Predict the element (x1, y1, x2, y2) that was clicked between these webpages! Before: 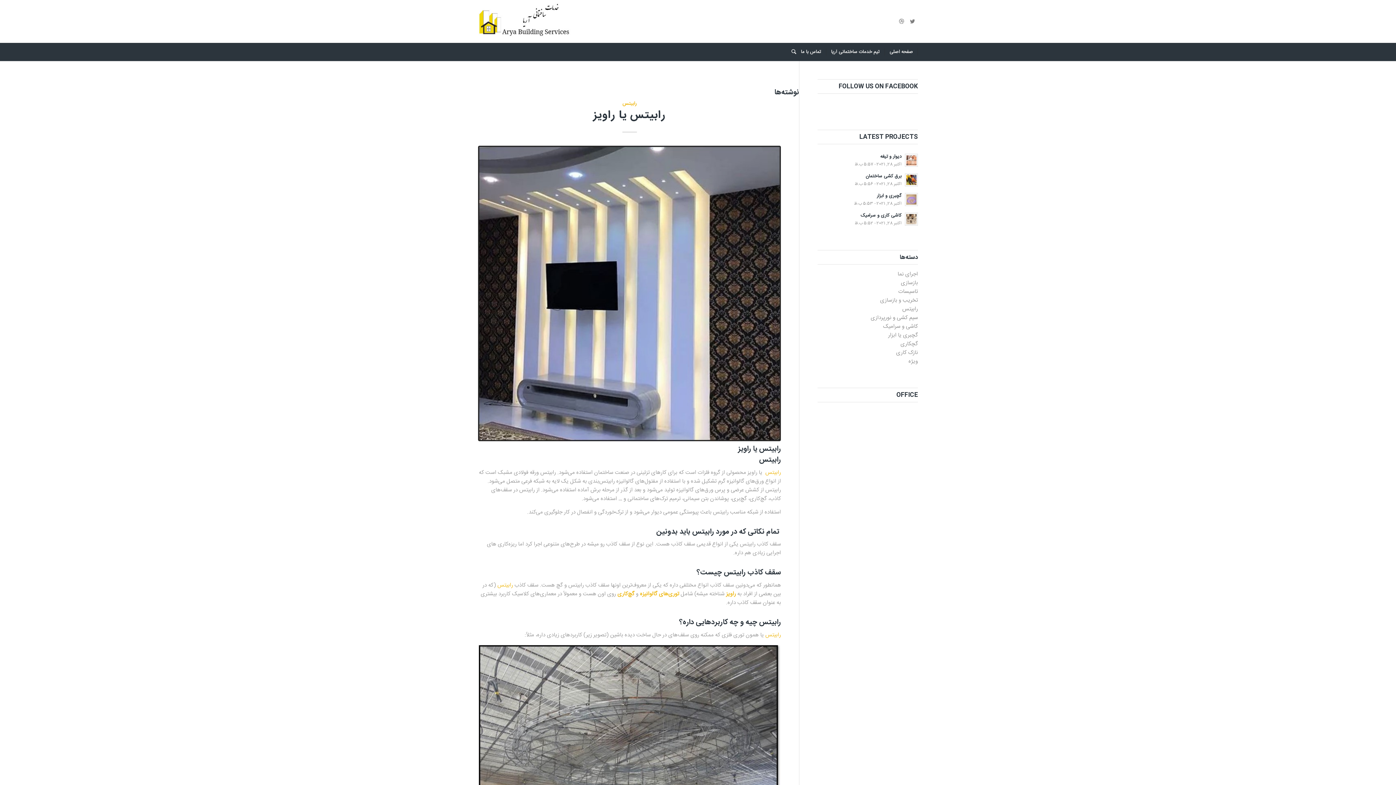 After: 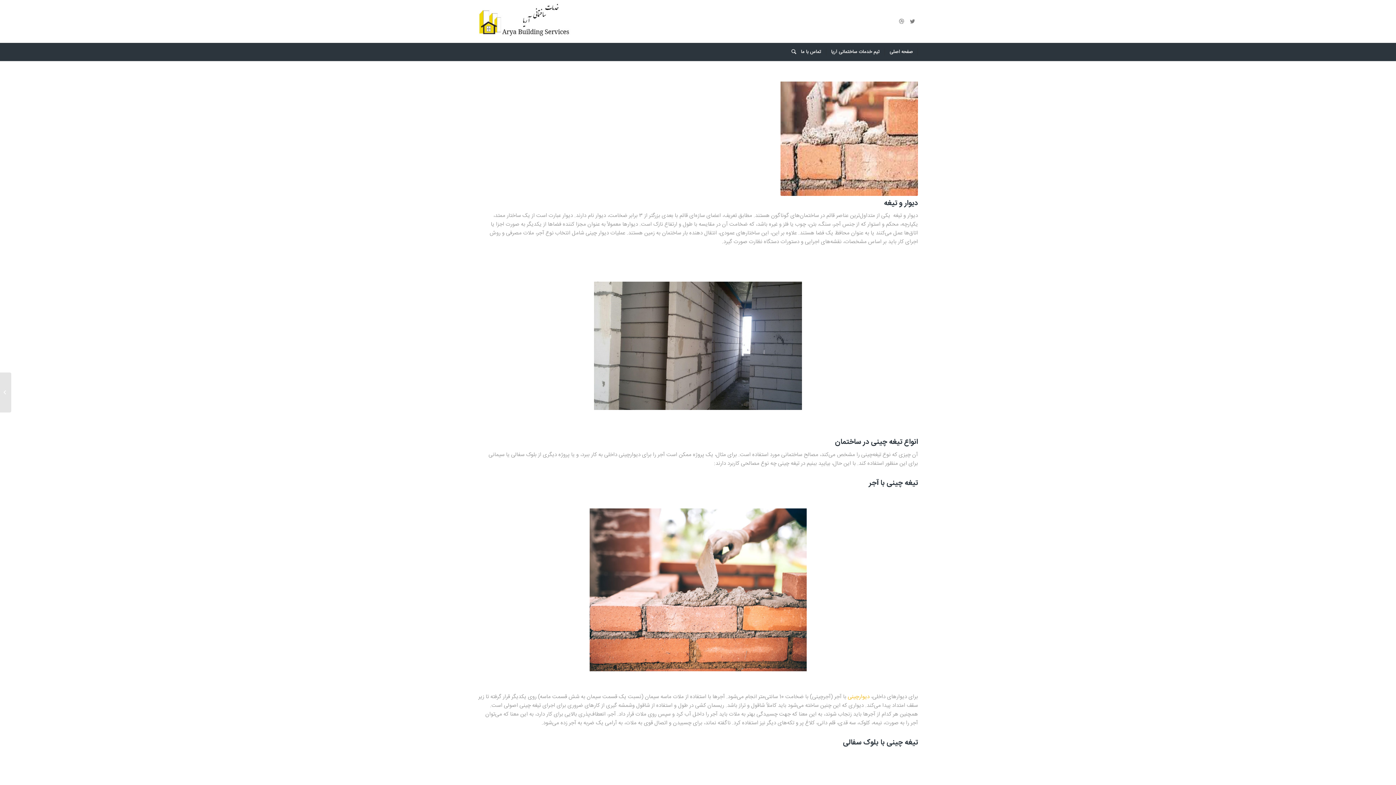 Action: label: دیوار و تیغه
اکتبر 28, 2021 - 5:57 ب.ظ bbox: (817, 152, 918, 168)